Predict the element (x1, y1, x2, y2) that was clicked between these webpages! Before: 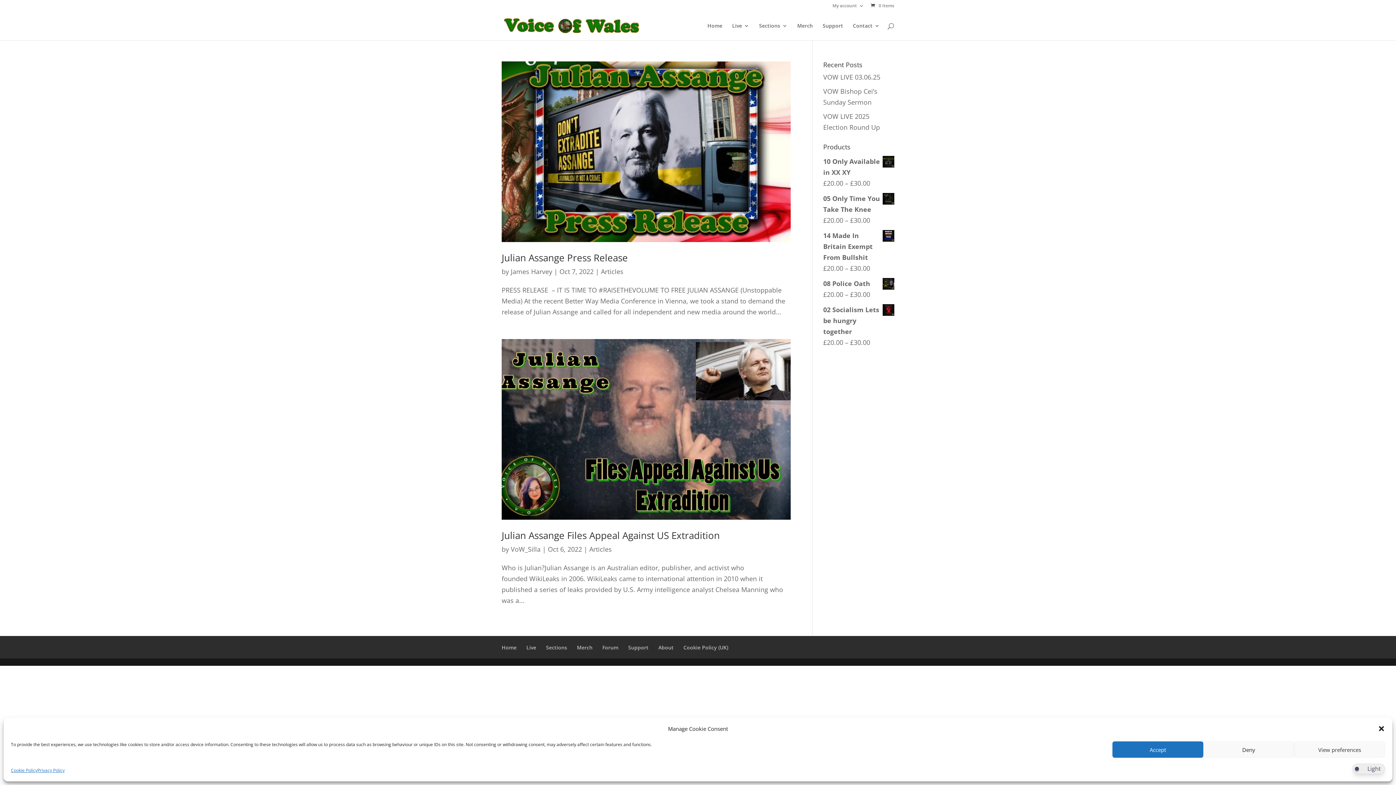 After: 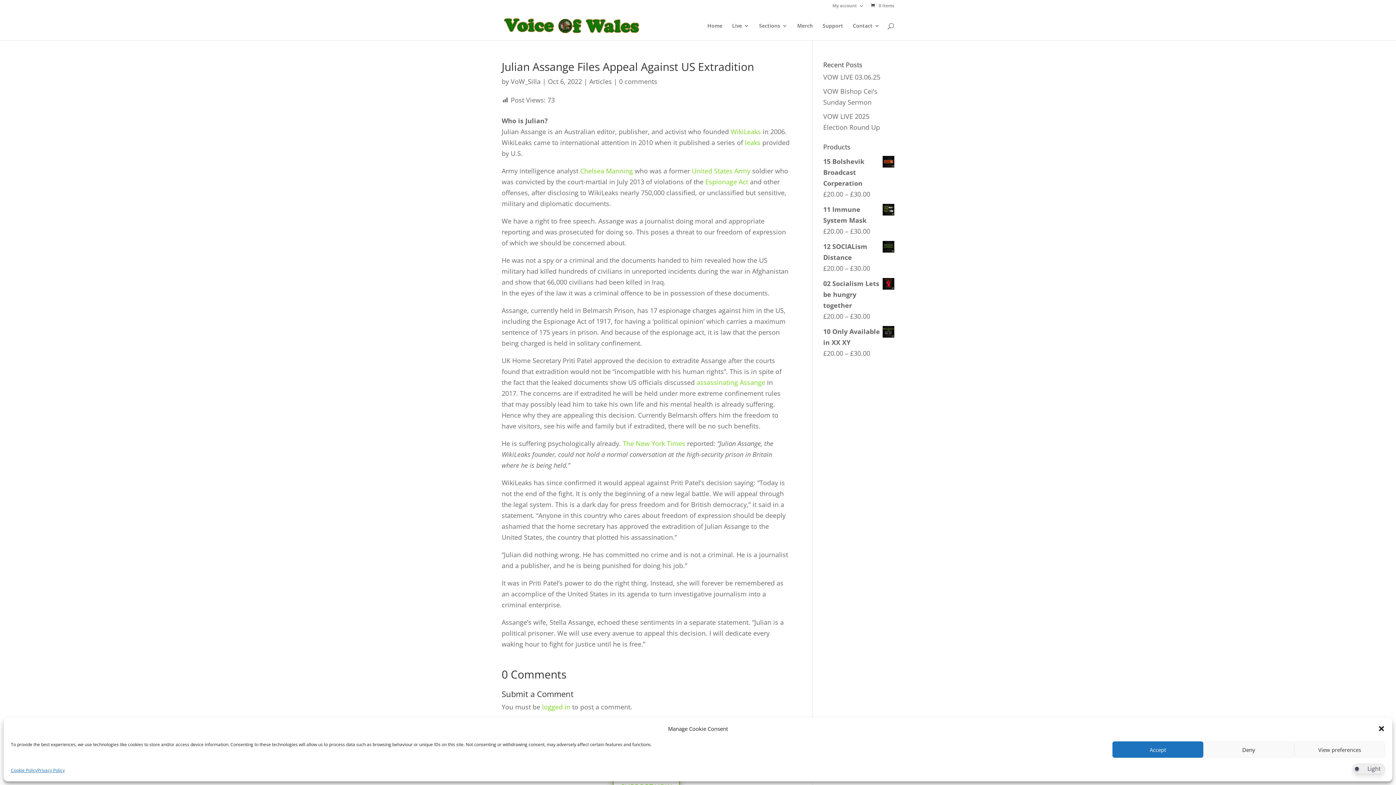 Action: bbox: (501, 529, 720, 542) label: Julian Assange Files Appeal Against US Extradition